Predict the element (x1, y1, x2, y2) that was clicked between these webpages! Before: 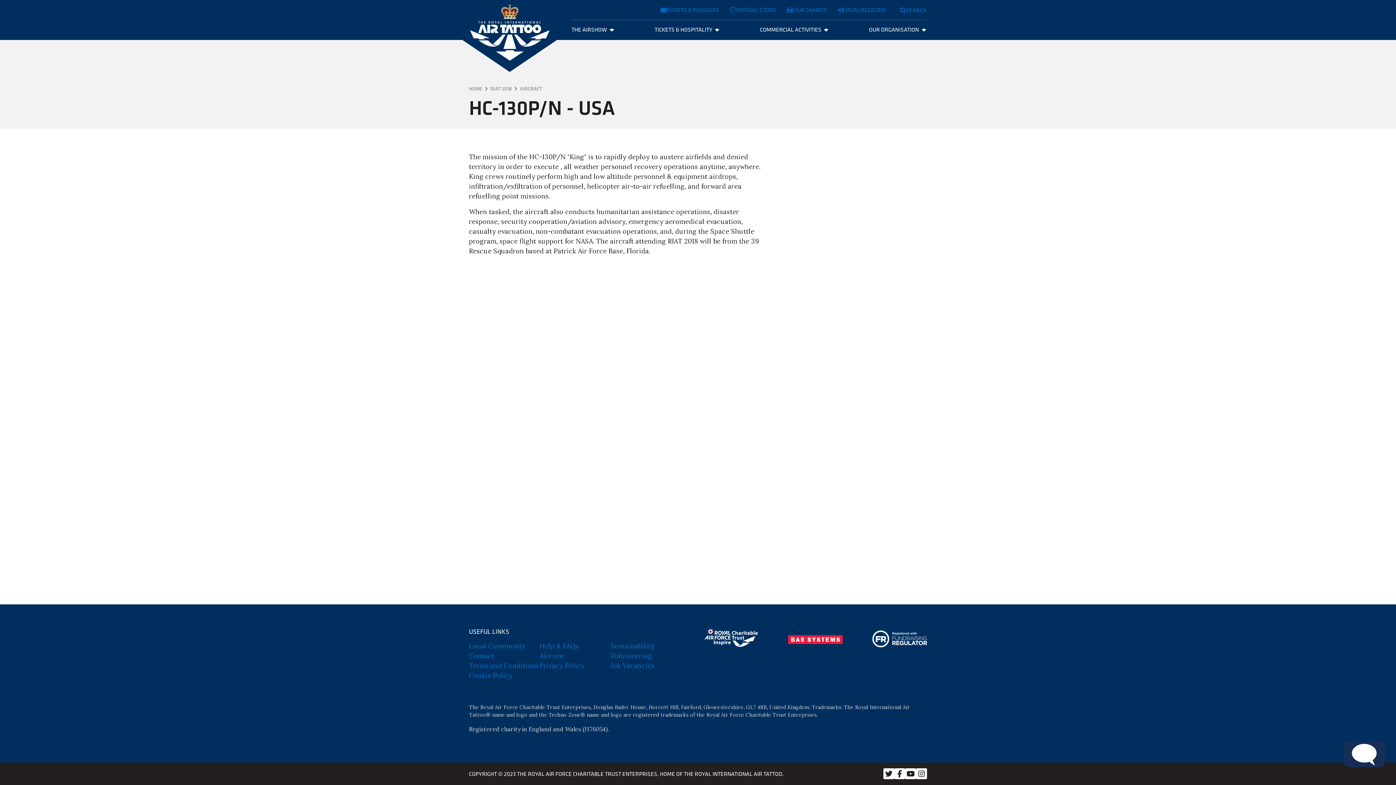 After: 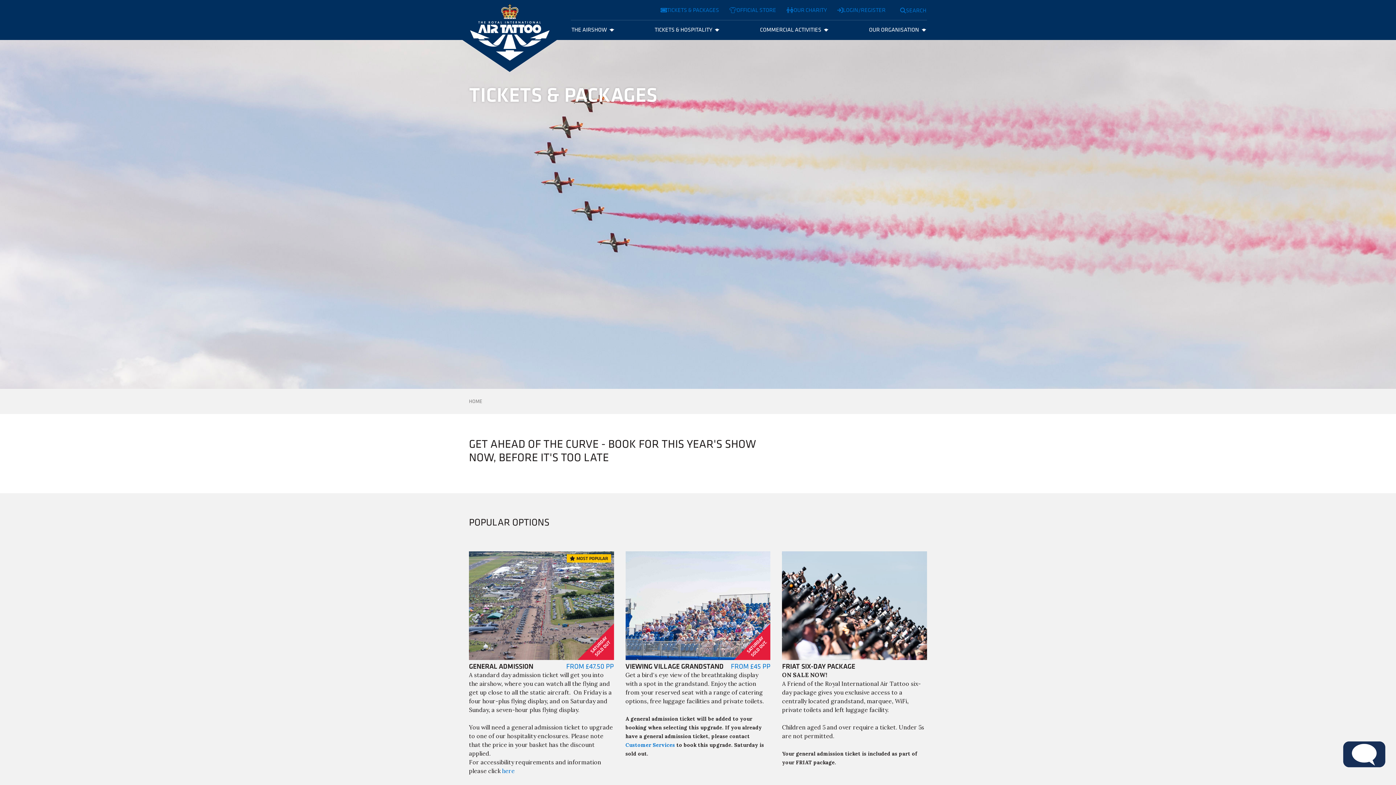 Action: label: TICKETS & PACKAGES bbox: (655, 2, 724, 17)